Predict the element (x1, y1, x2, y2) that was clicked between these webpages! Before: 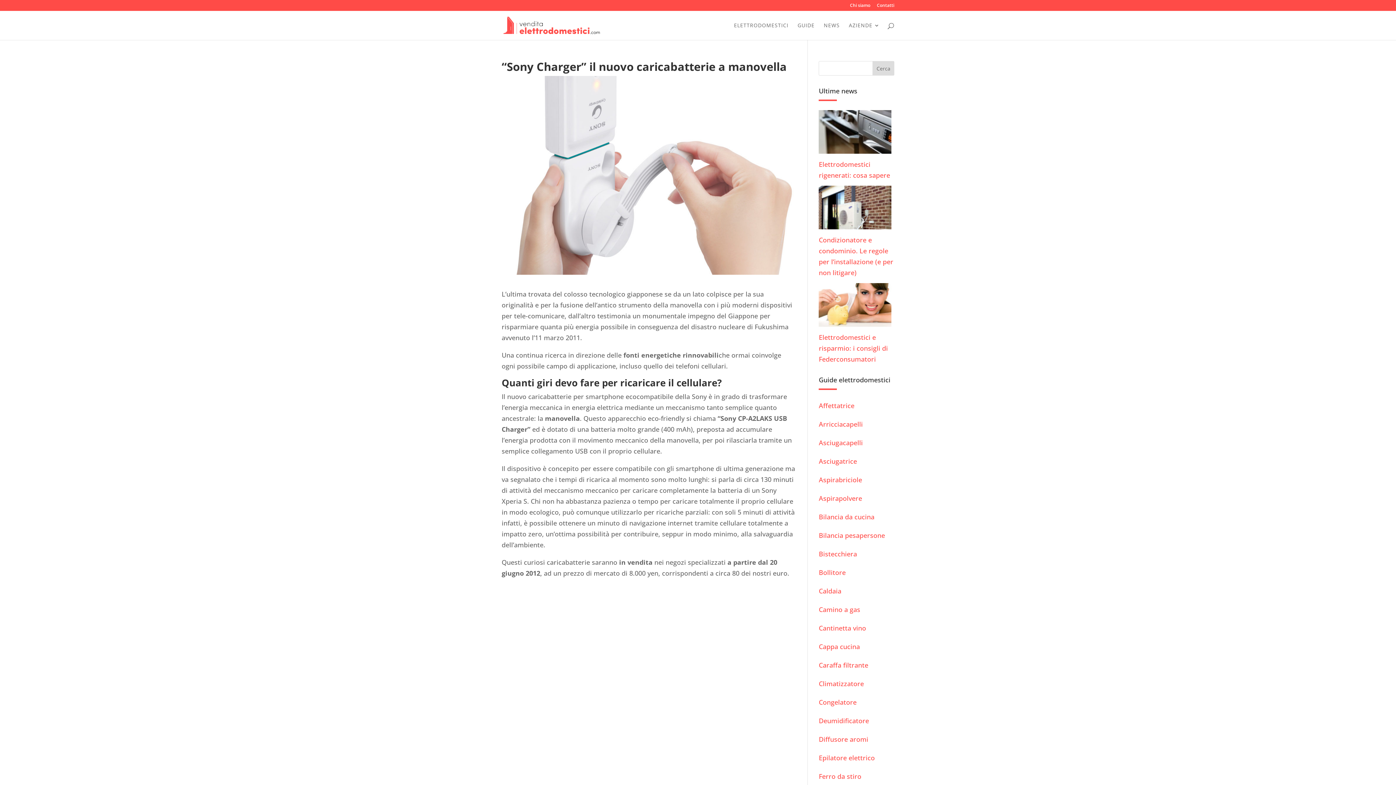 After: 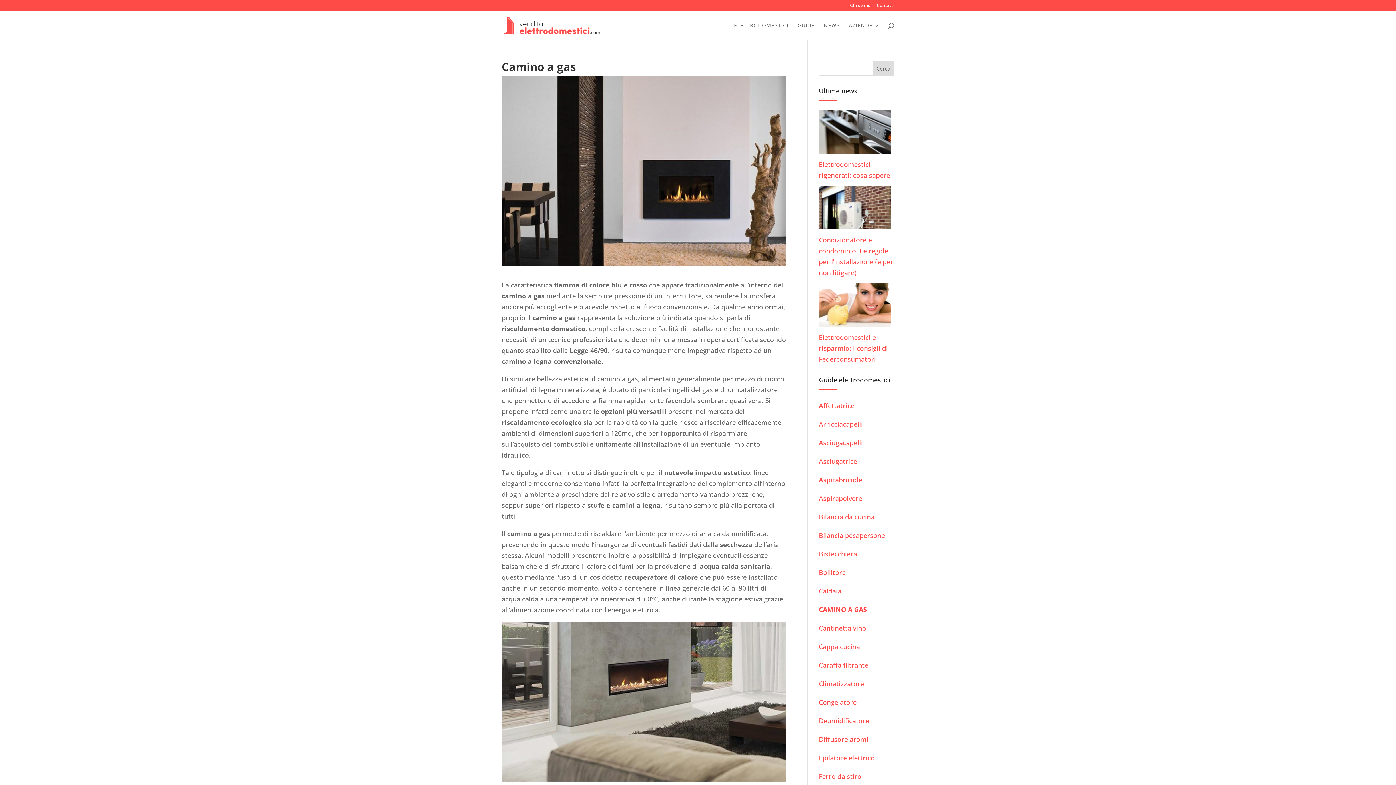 Action: bbox: (819, 604, 894, 615) label: Camino a gas